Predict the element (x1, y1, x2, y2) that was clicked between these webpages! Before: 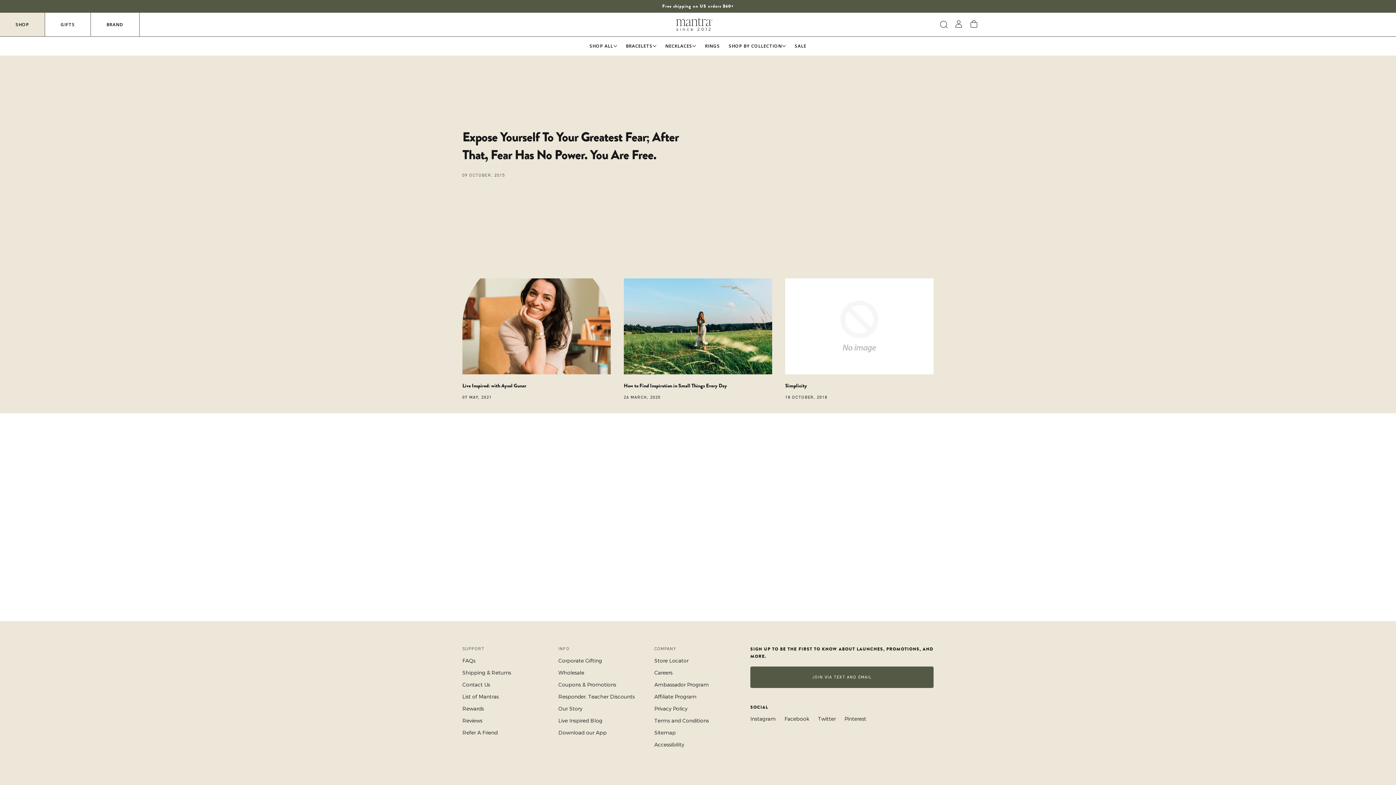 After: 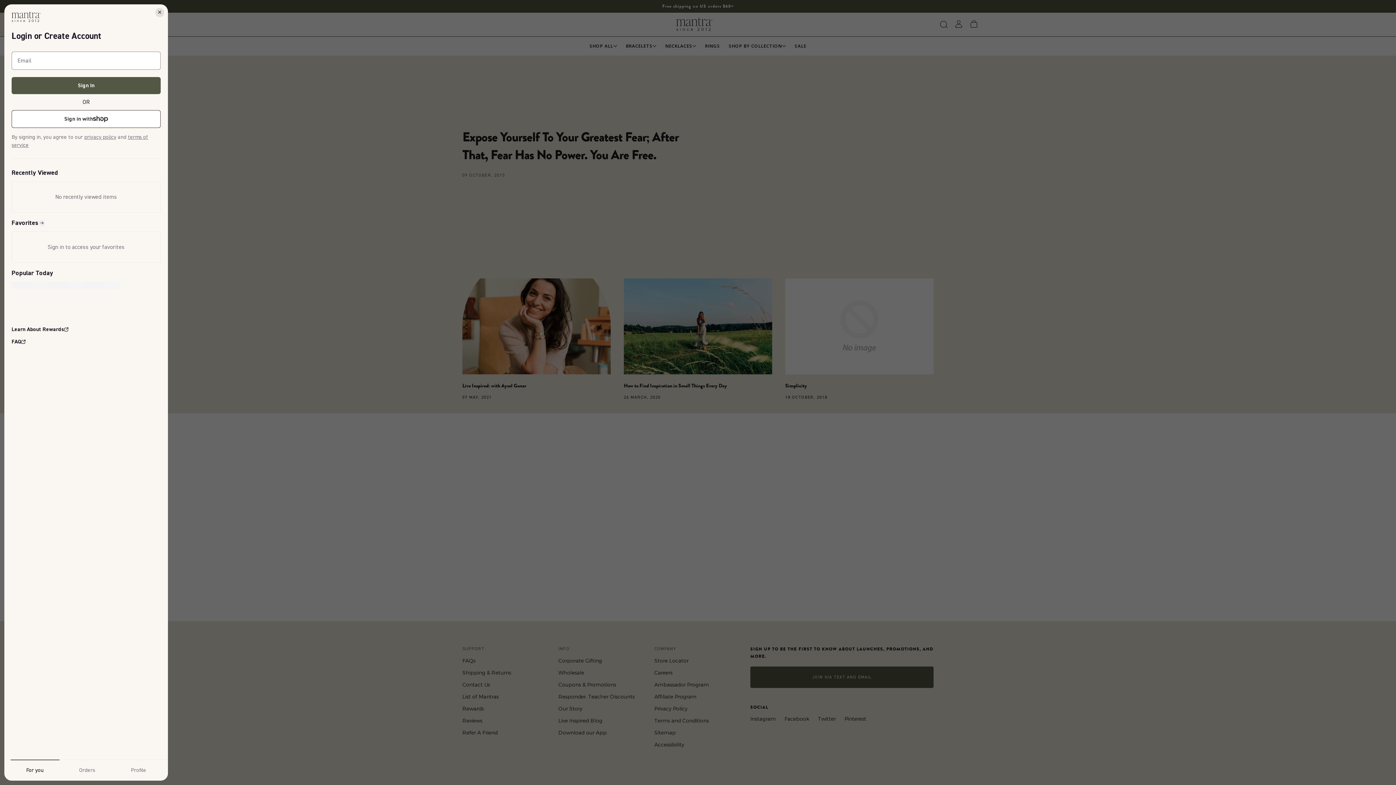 Action: bbox: (955, 20, 962, 28)